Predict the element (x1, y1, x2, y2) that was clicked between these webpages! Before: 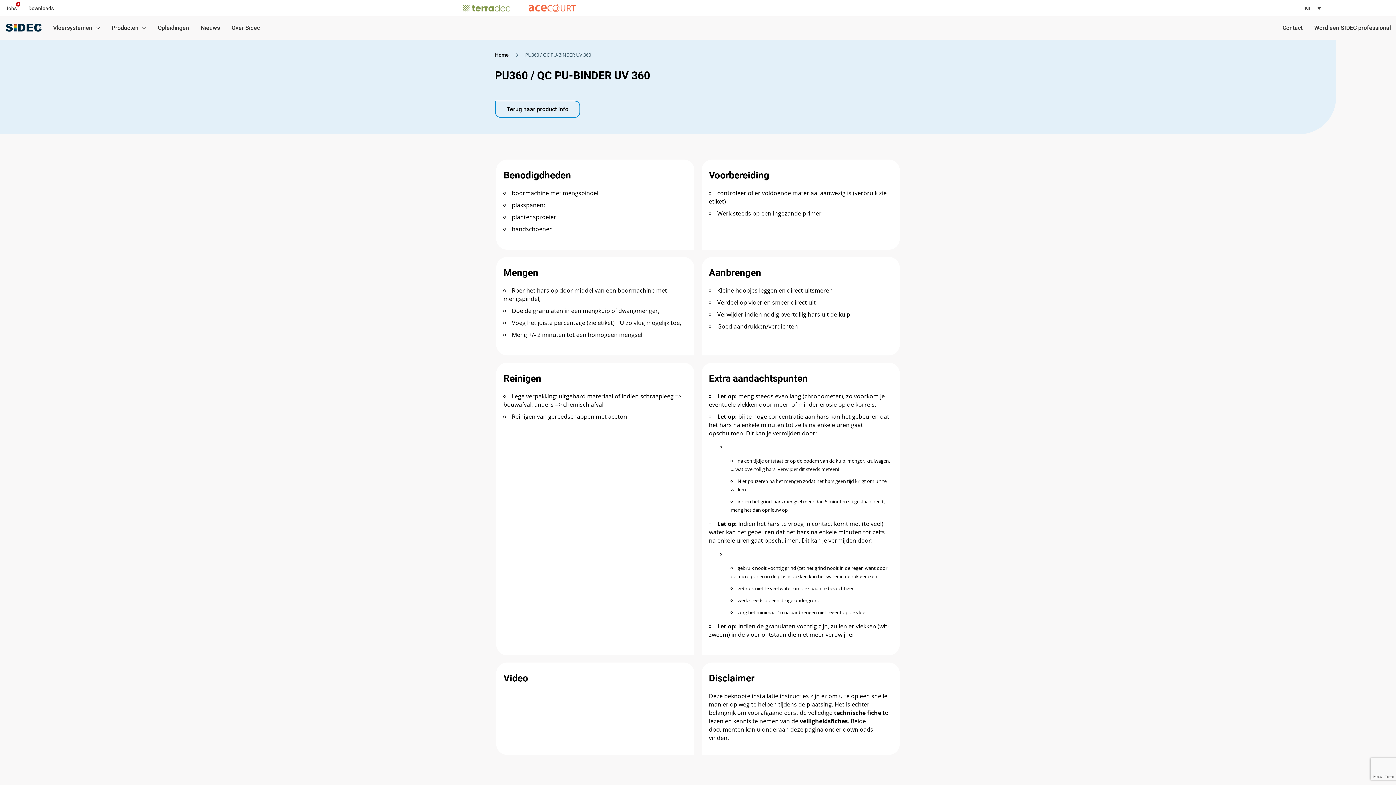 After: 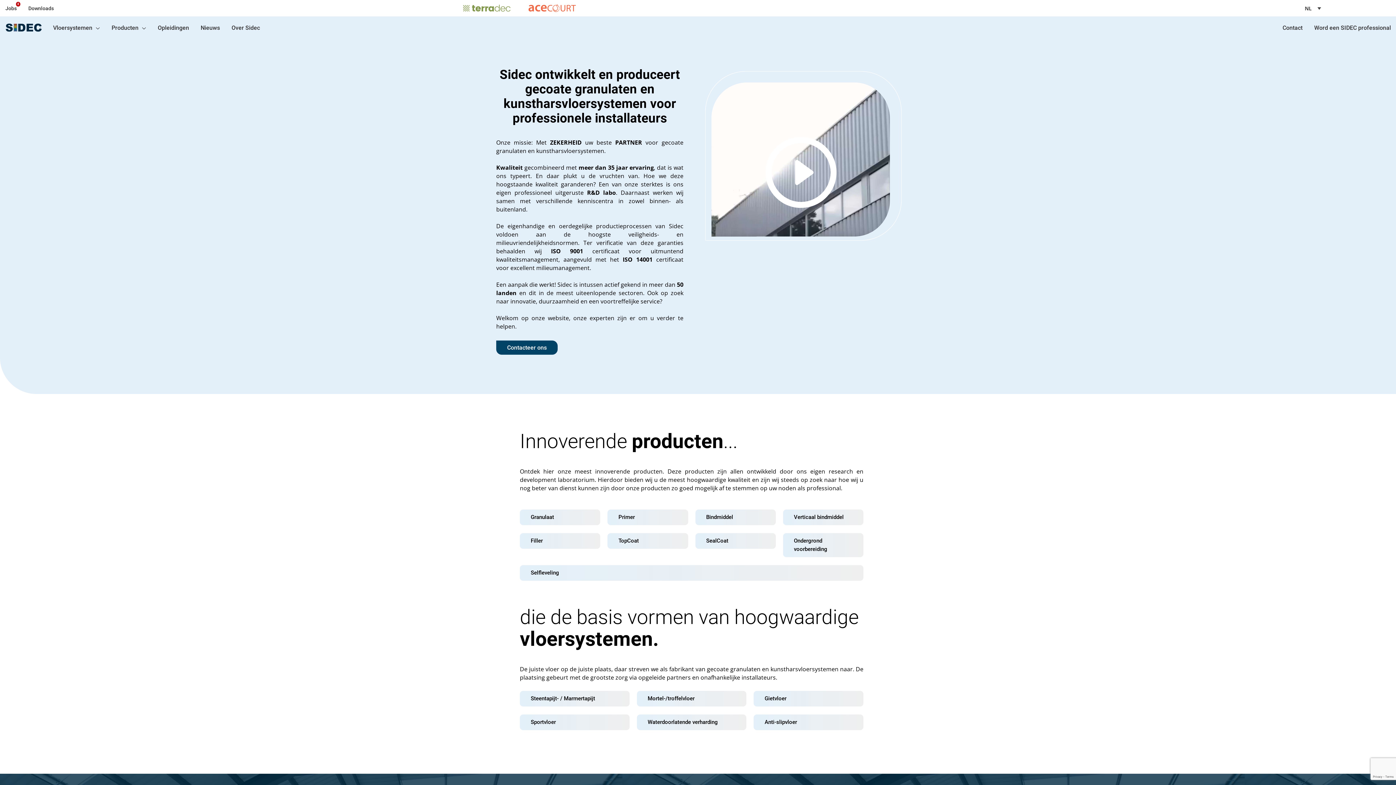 Action: label: Home bbox: (495, 52, 508, 57)